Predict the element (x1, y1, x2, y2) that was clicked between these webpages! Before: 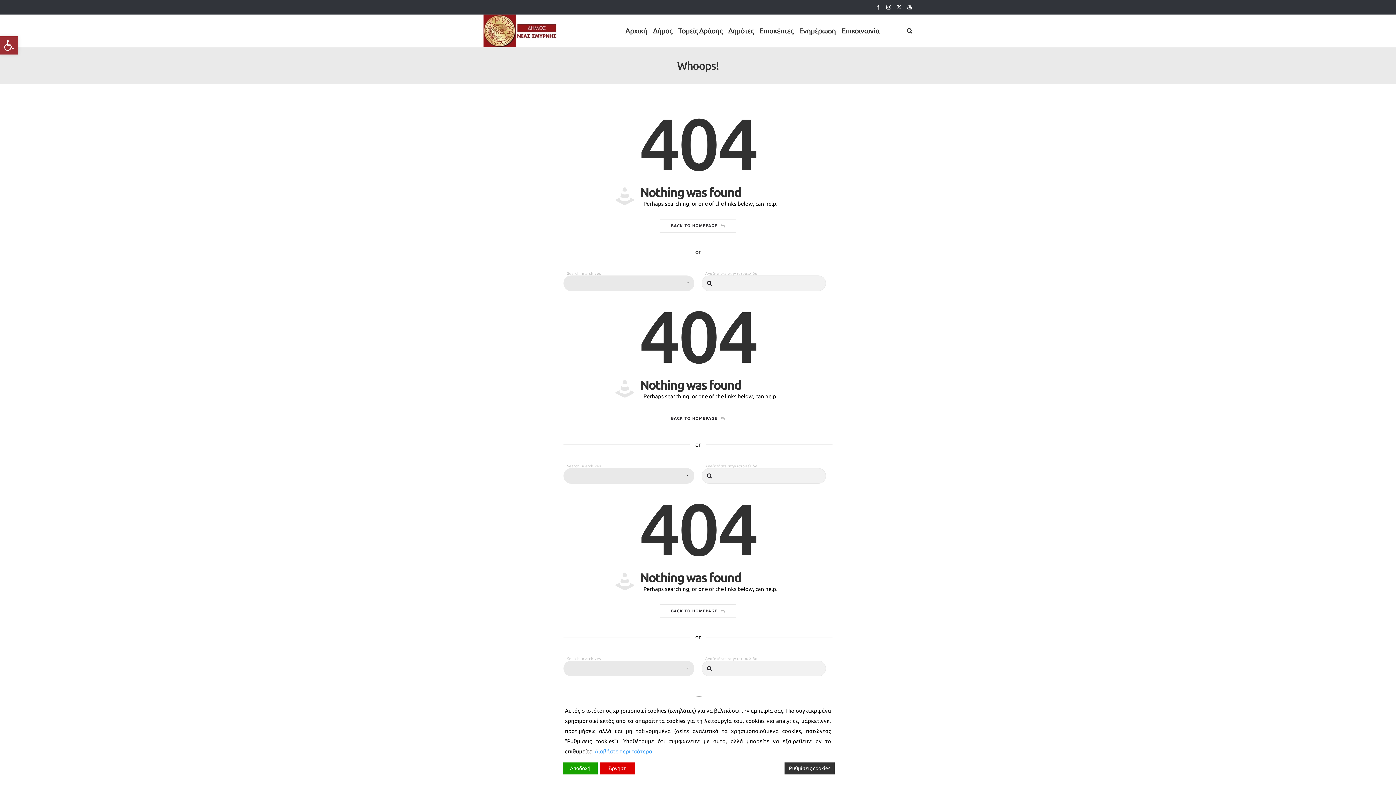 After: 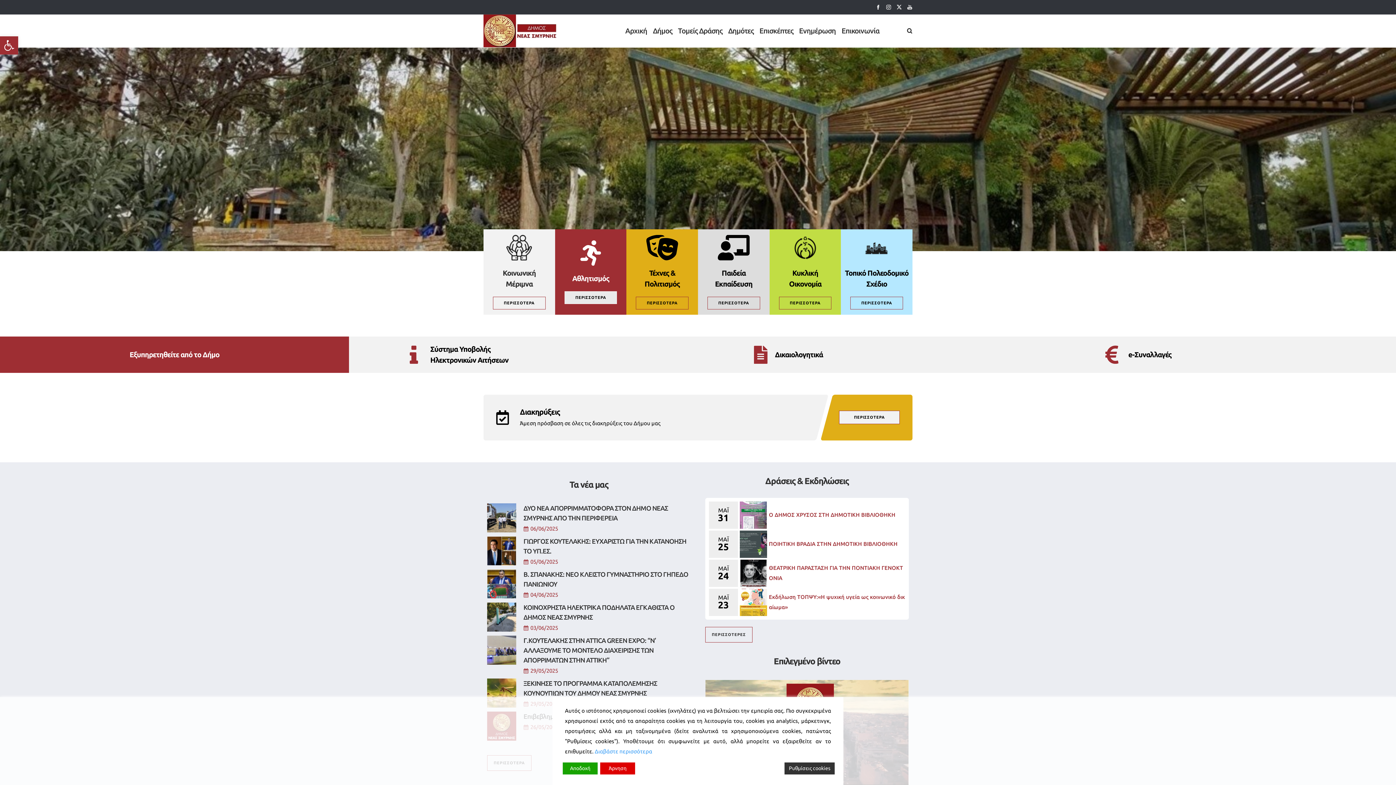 Action: bbox: (659, 219, 736, 232) label: BACK TO HOMEPAGE